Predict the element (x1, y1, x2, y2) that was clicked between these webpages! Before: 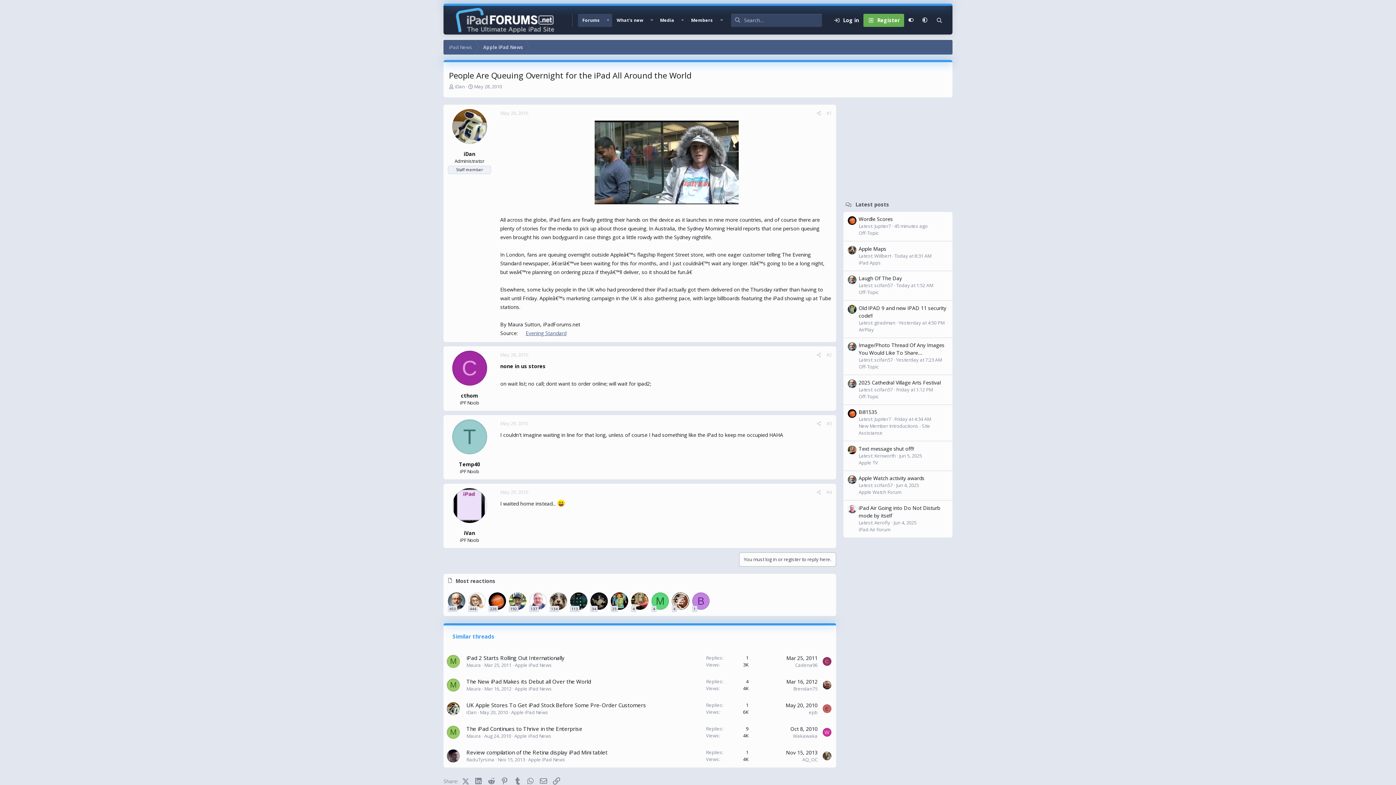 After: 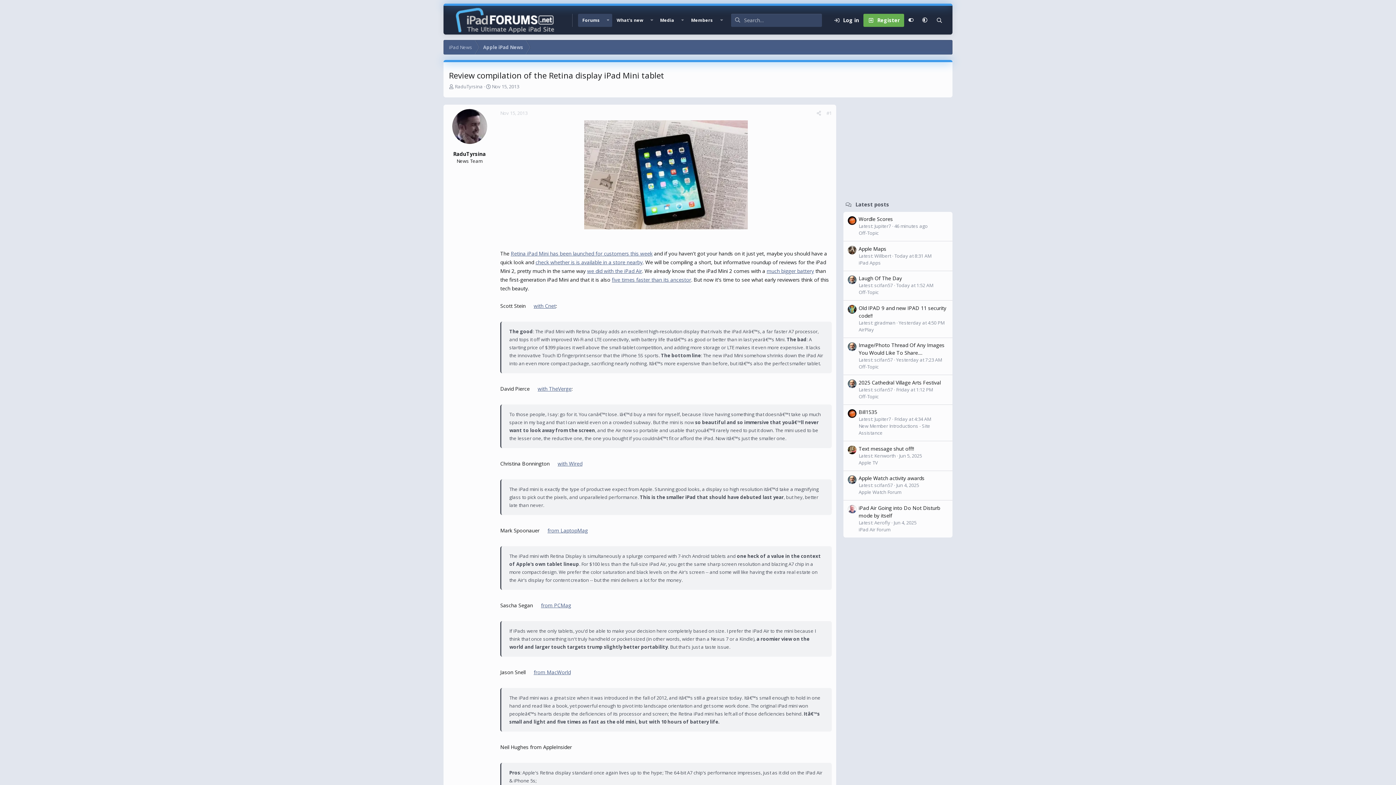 Action: bbox: (497, 756, 525, 763) label: Nov 15, 2013